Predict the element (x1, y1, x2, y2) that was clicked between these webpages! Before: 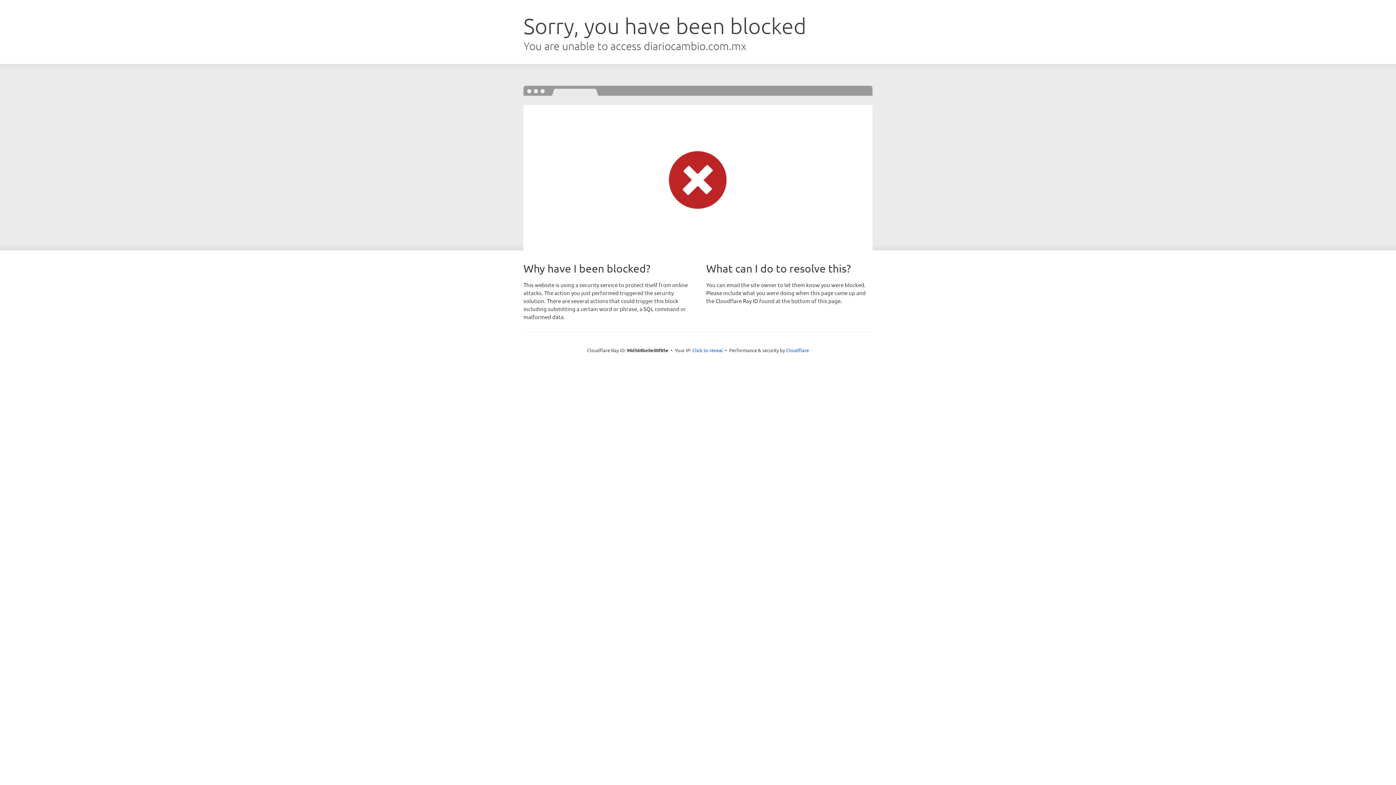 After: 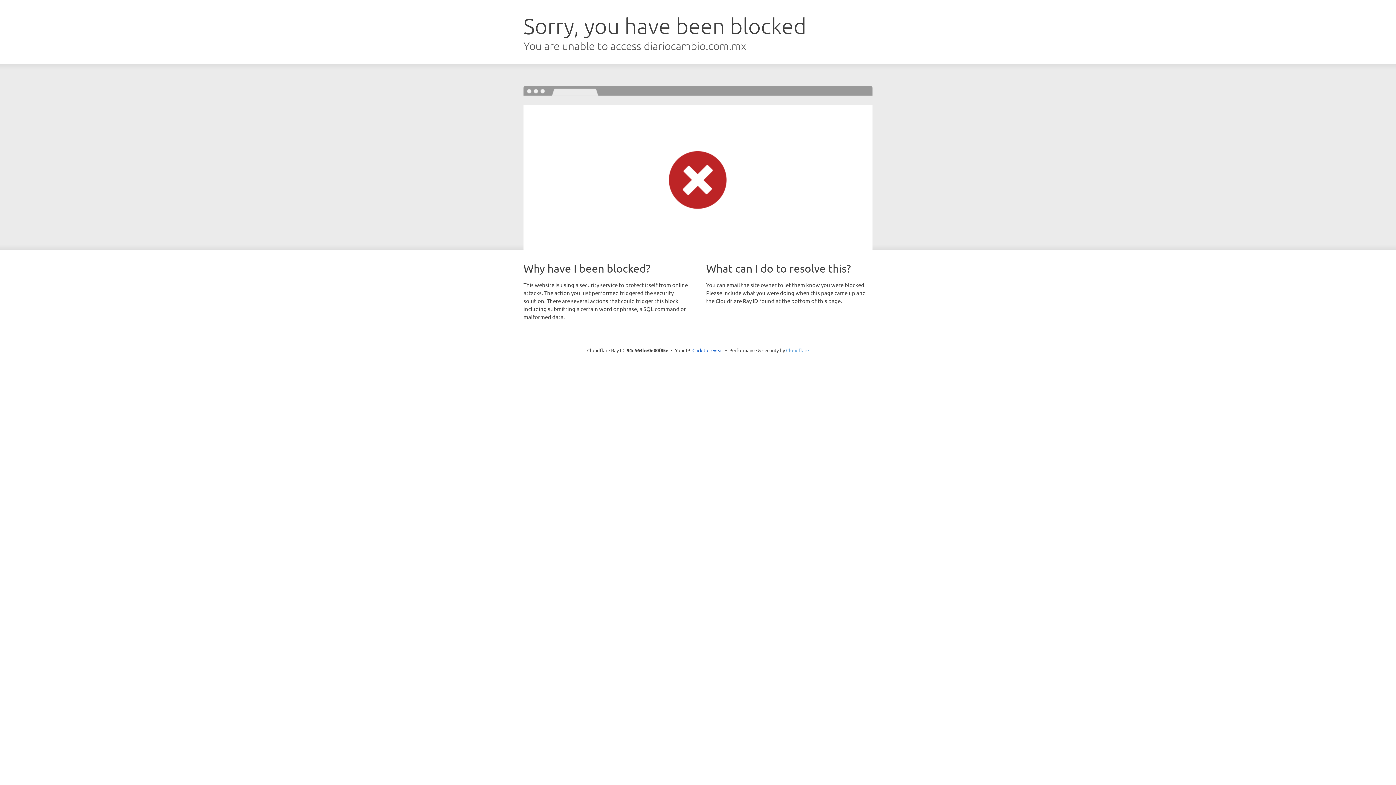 Action: label: Cloudflare bbox: (786, 347, 809, 353)